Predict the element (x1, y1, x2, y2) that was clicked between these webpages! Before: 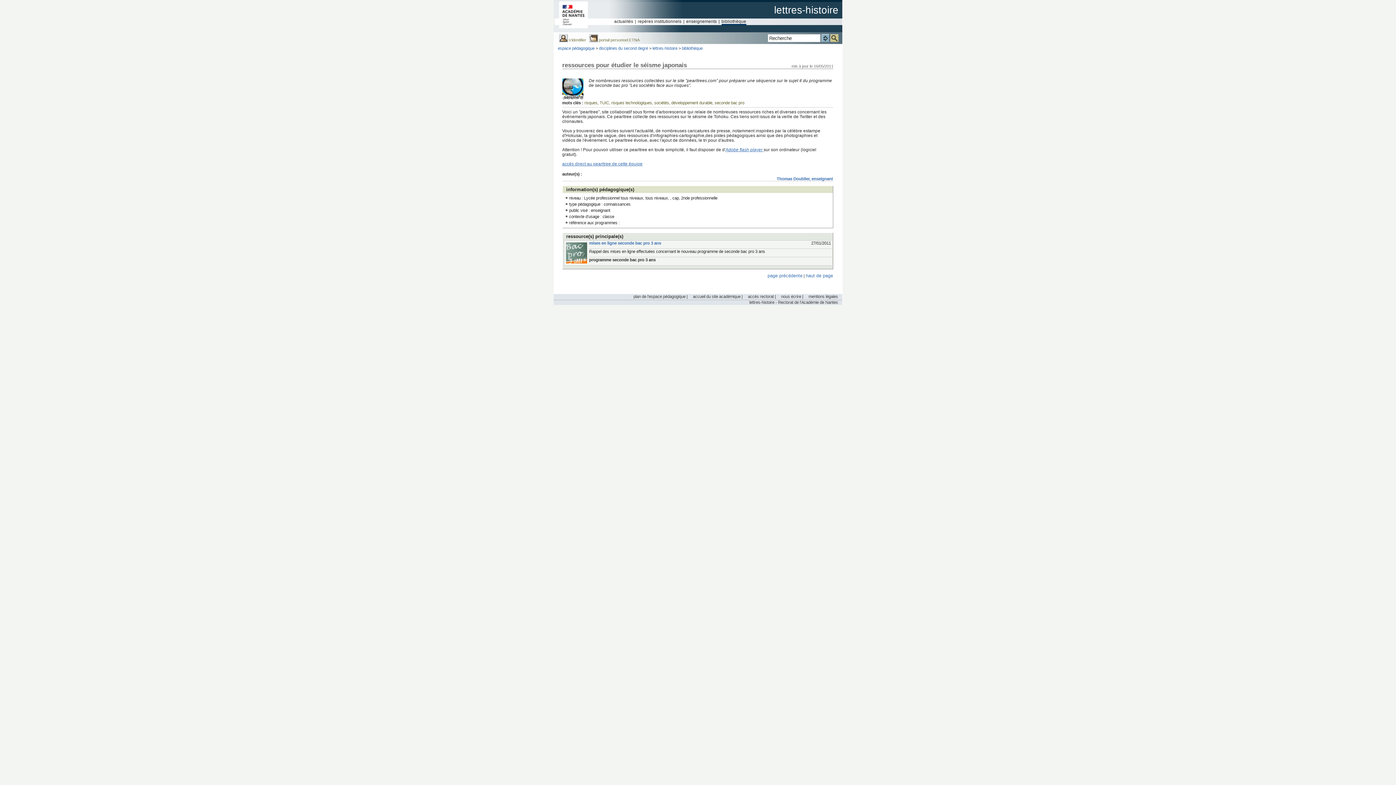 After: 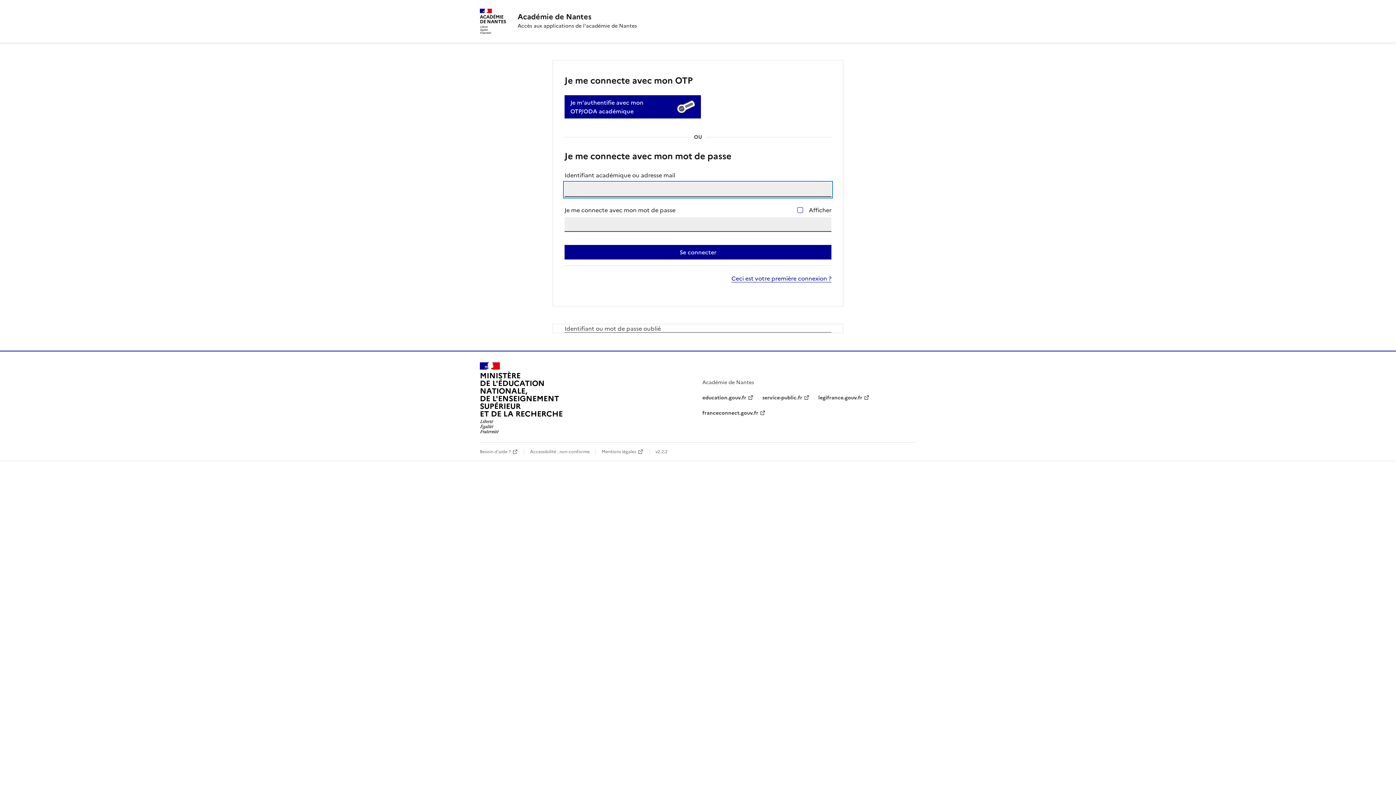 Action: bbox: (559, 37, 587, 42) label:  s'identifier 